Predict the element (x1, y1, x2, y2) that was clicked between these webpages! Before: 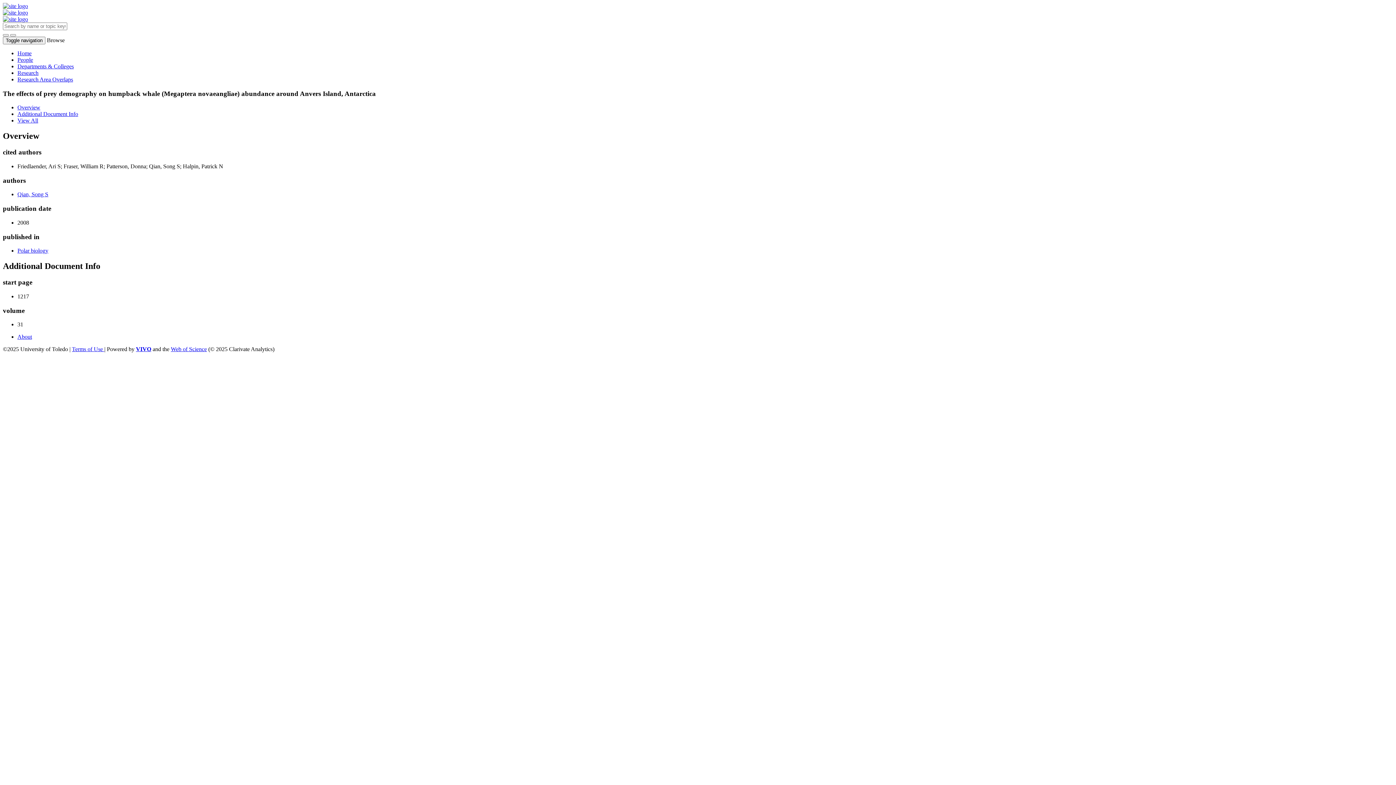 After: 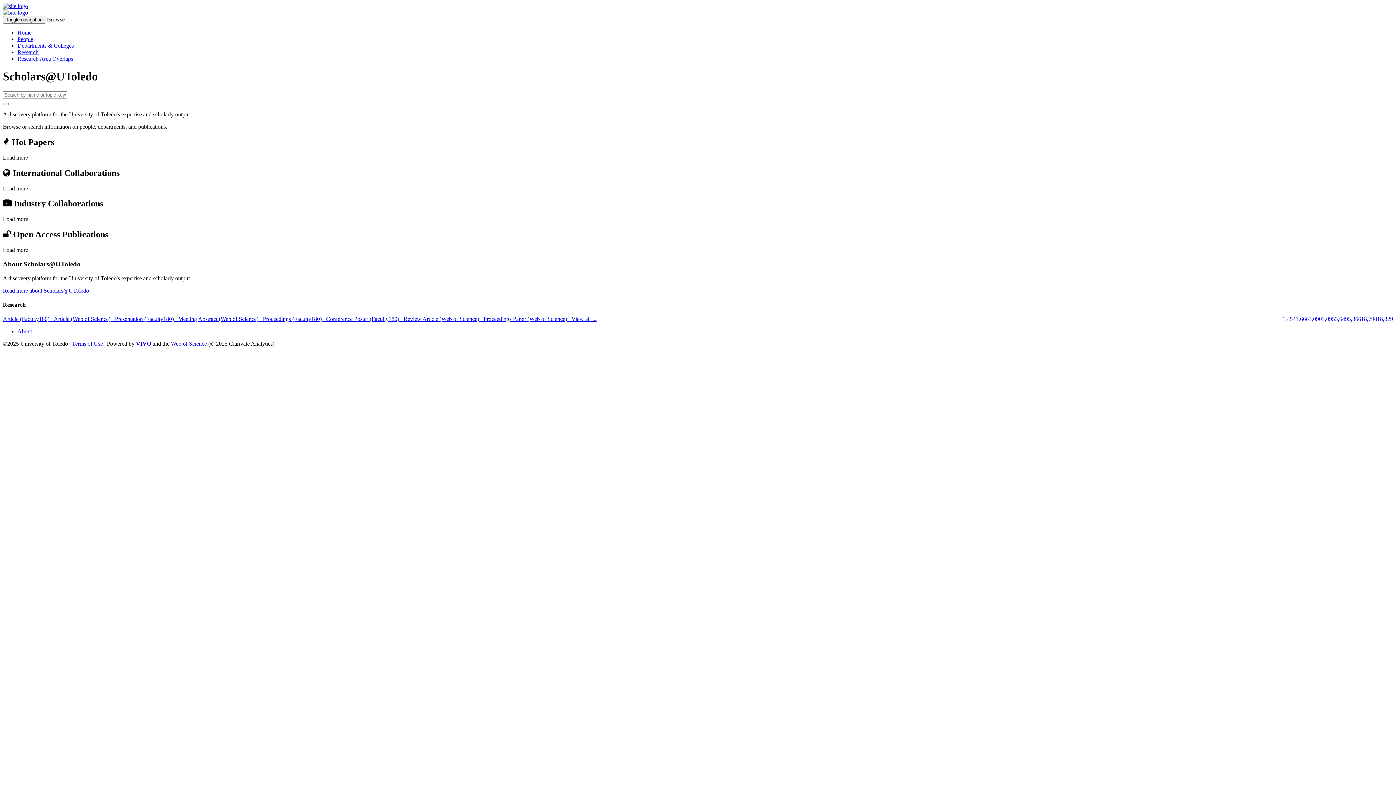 Action: bbox: (2, 16, 28, 22)